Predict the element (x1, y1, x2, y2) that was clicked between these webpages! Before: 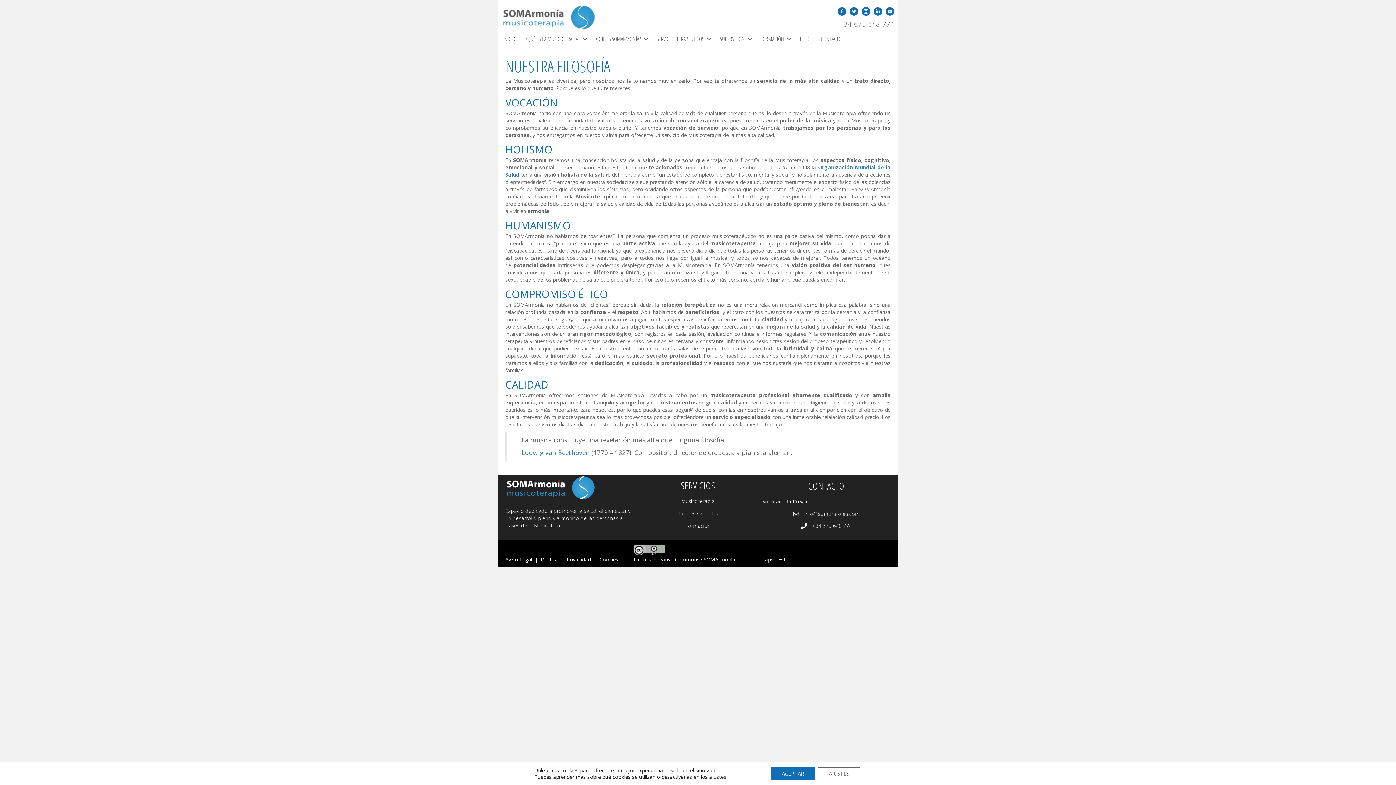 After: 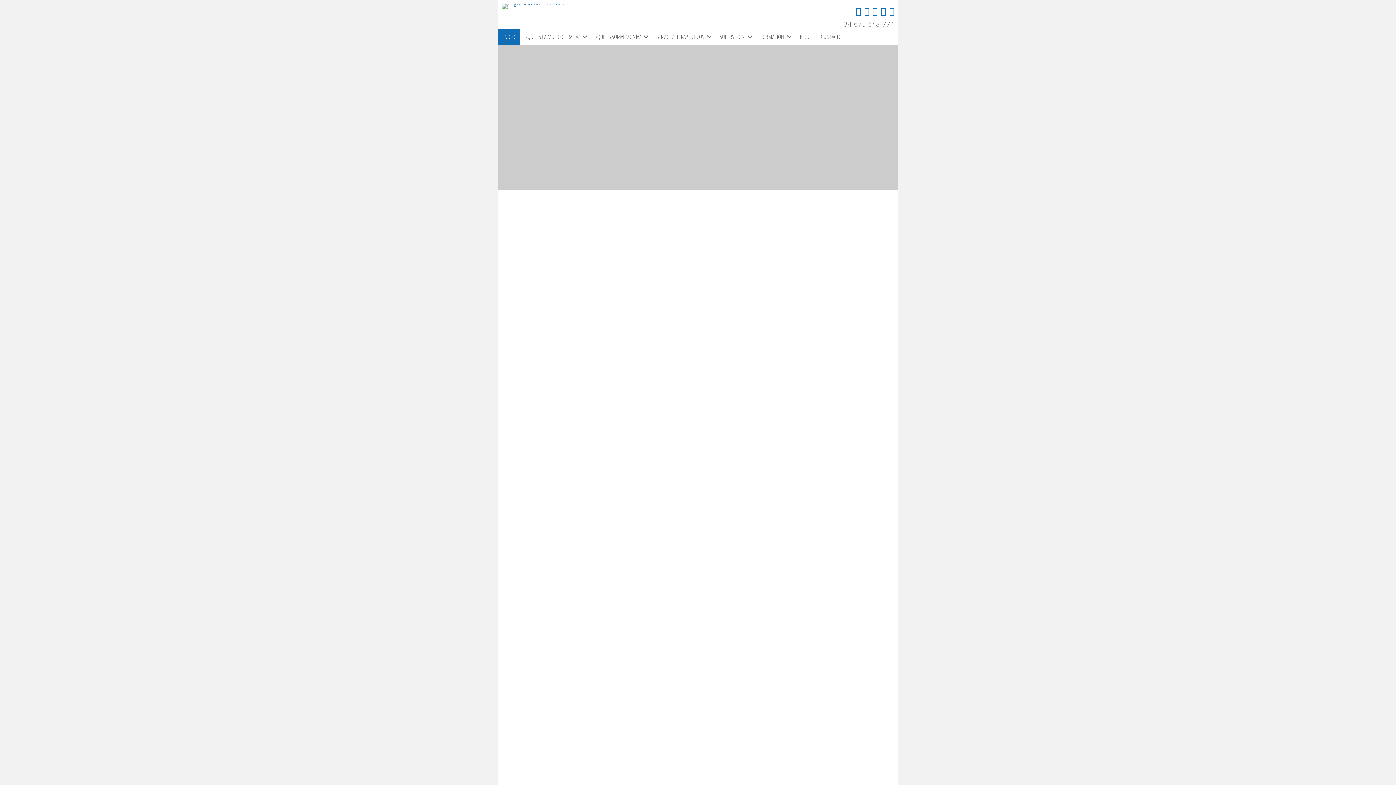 Action: label: INICIO bbox: (498, 30, 520, 46)